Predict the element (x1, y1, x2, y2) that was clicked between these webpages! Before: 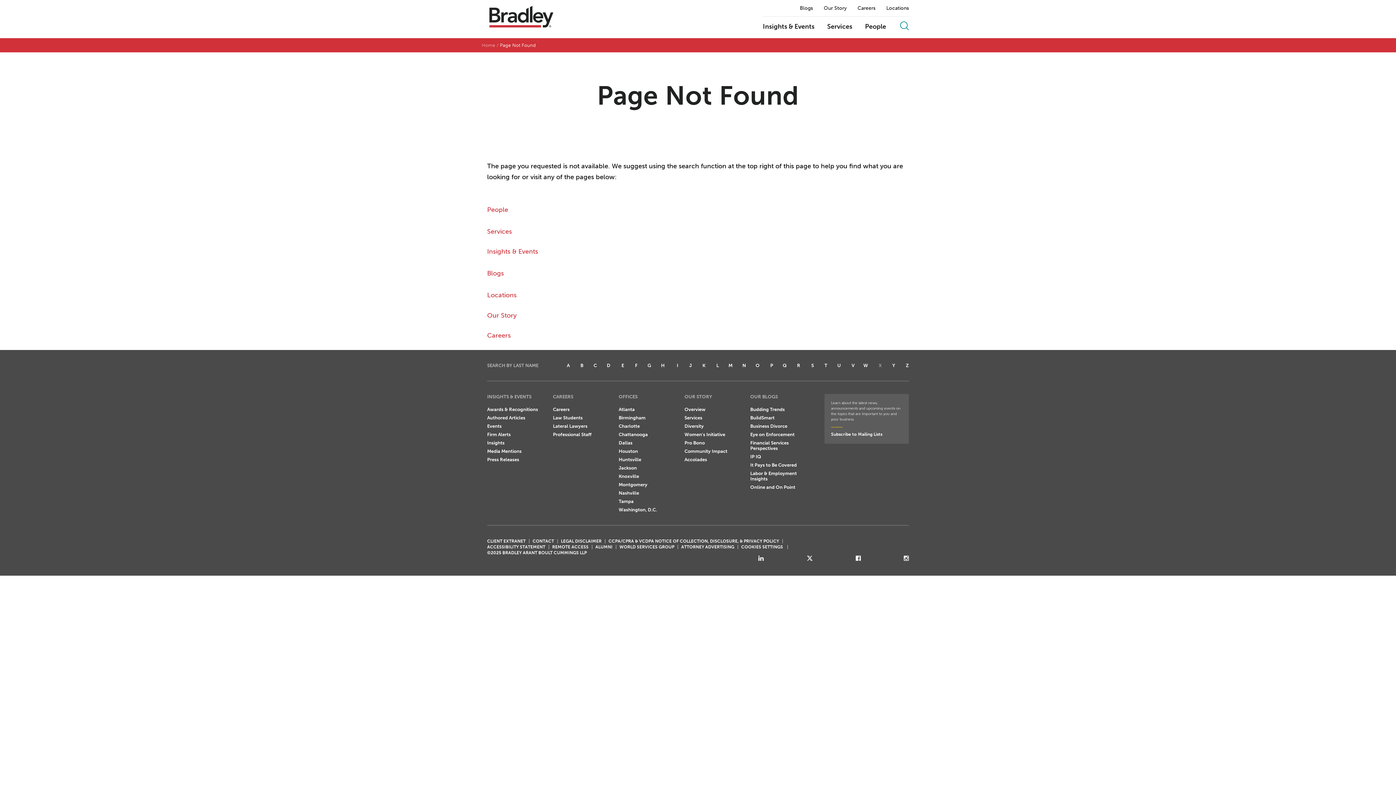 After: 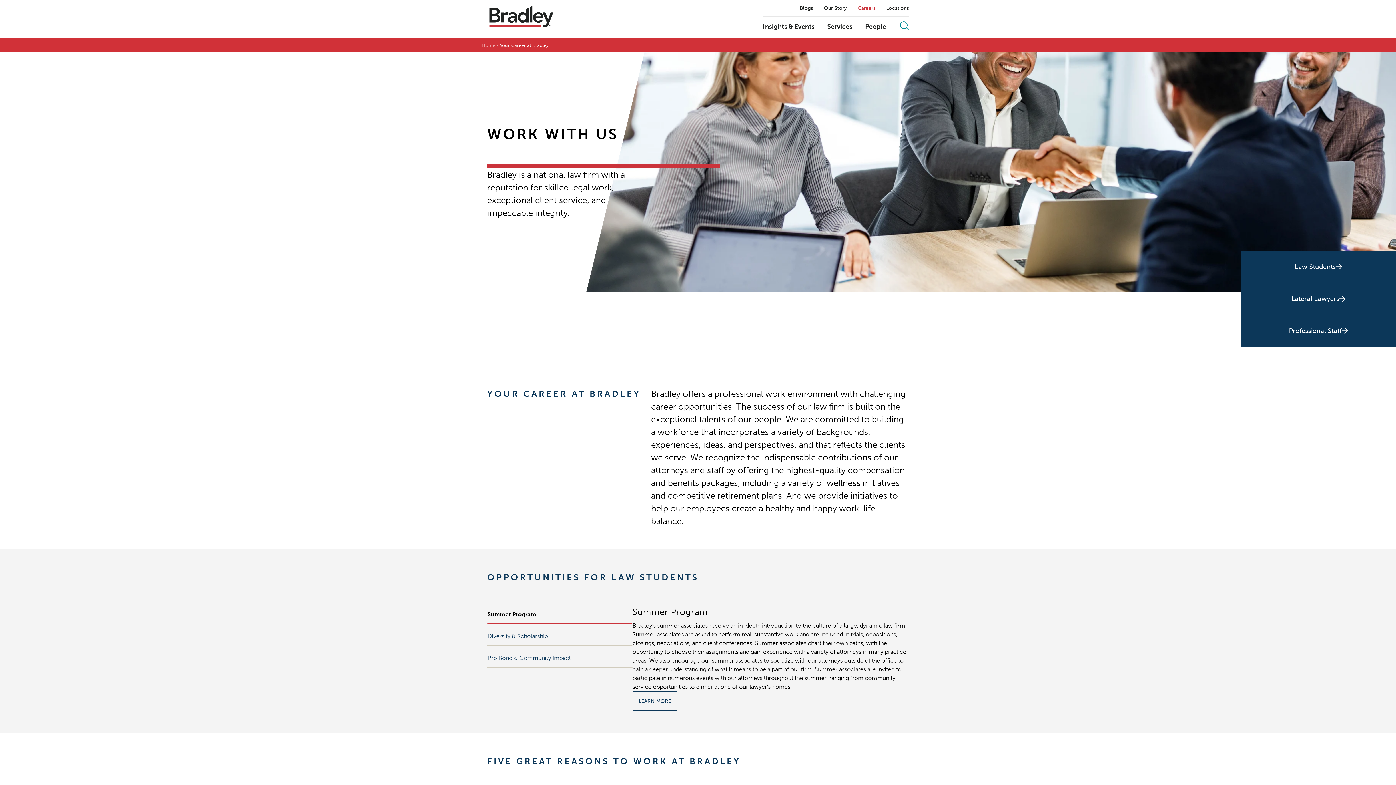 Action: bbox: (857, 5, 875, 10) label: Careers